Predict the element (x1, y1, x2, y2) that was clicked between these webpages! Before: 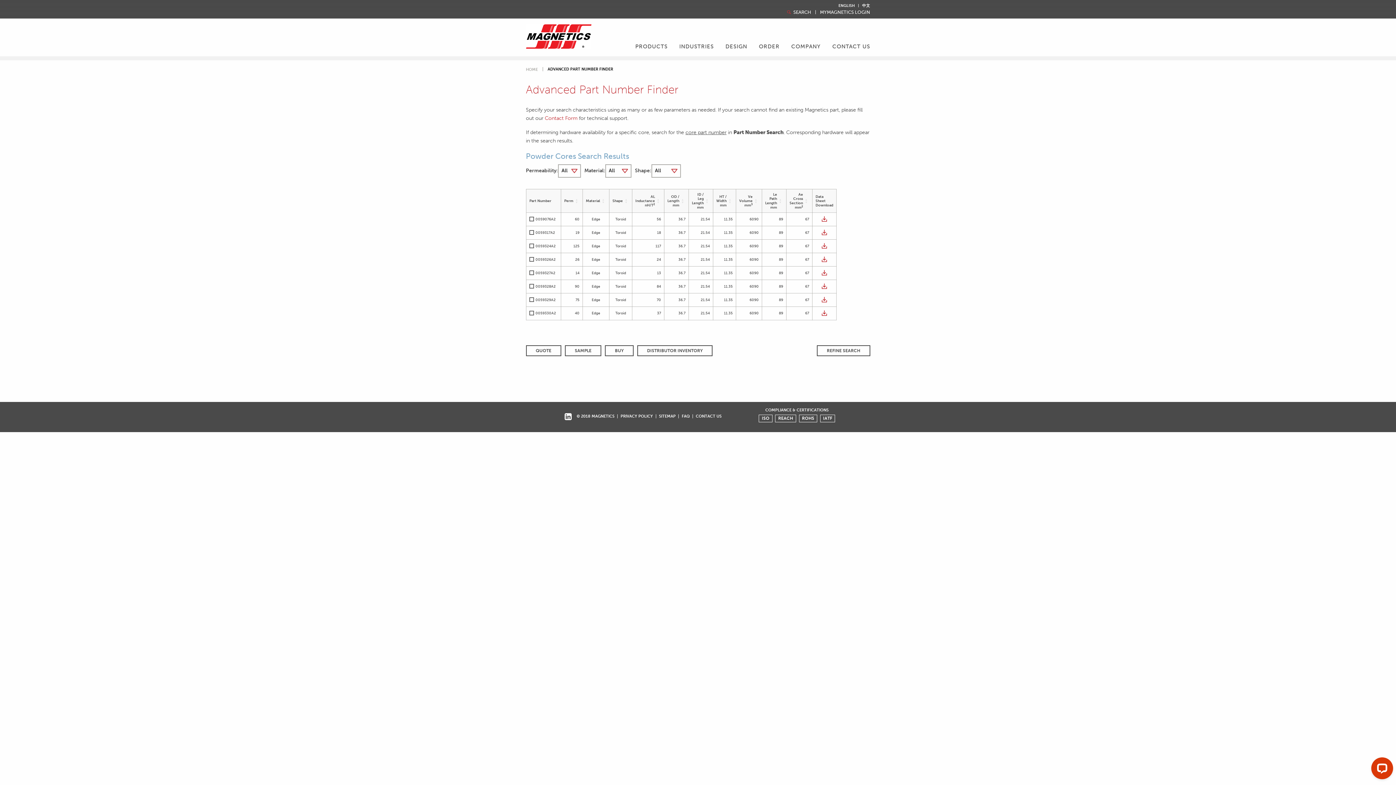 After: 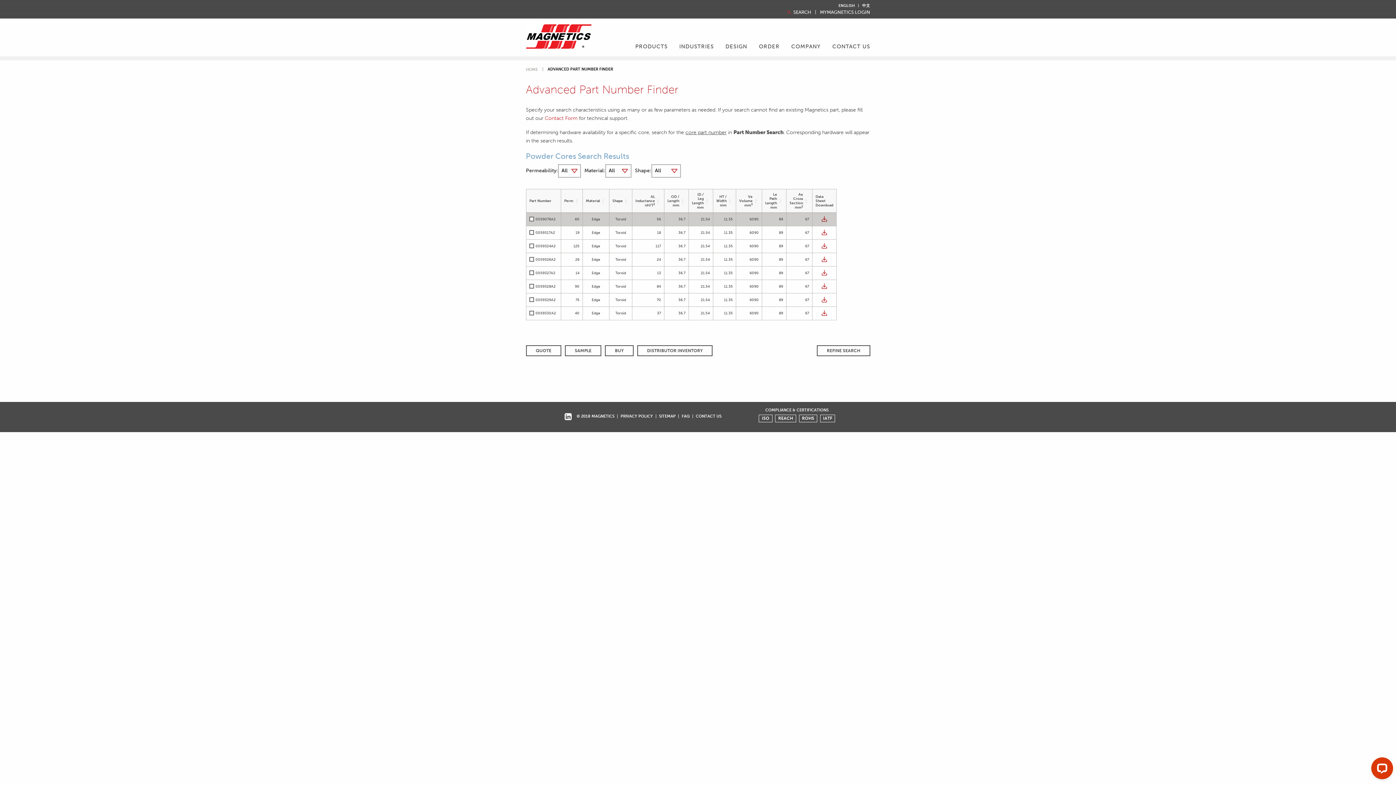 Action: bbox: (820, 215, 828, 222)